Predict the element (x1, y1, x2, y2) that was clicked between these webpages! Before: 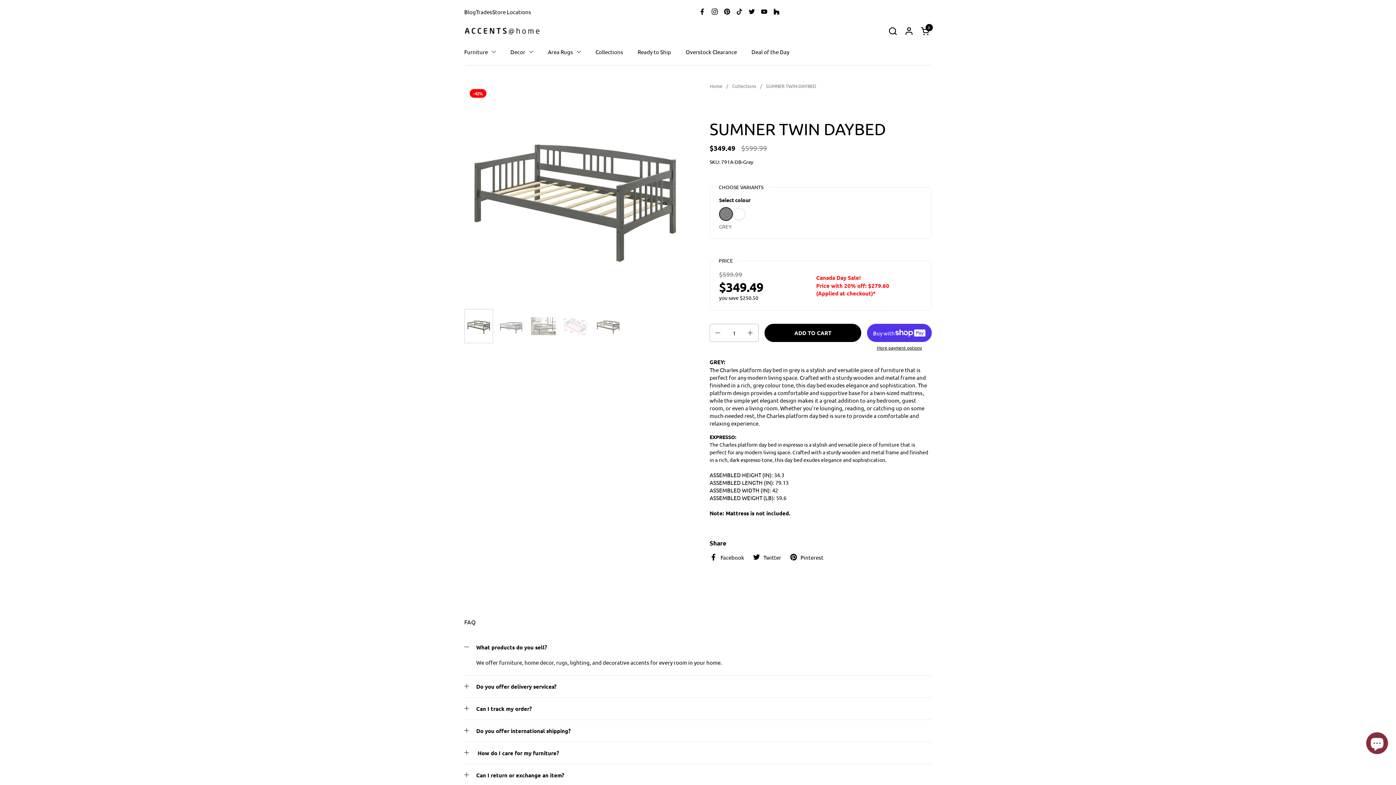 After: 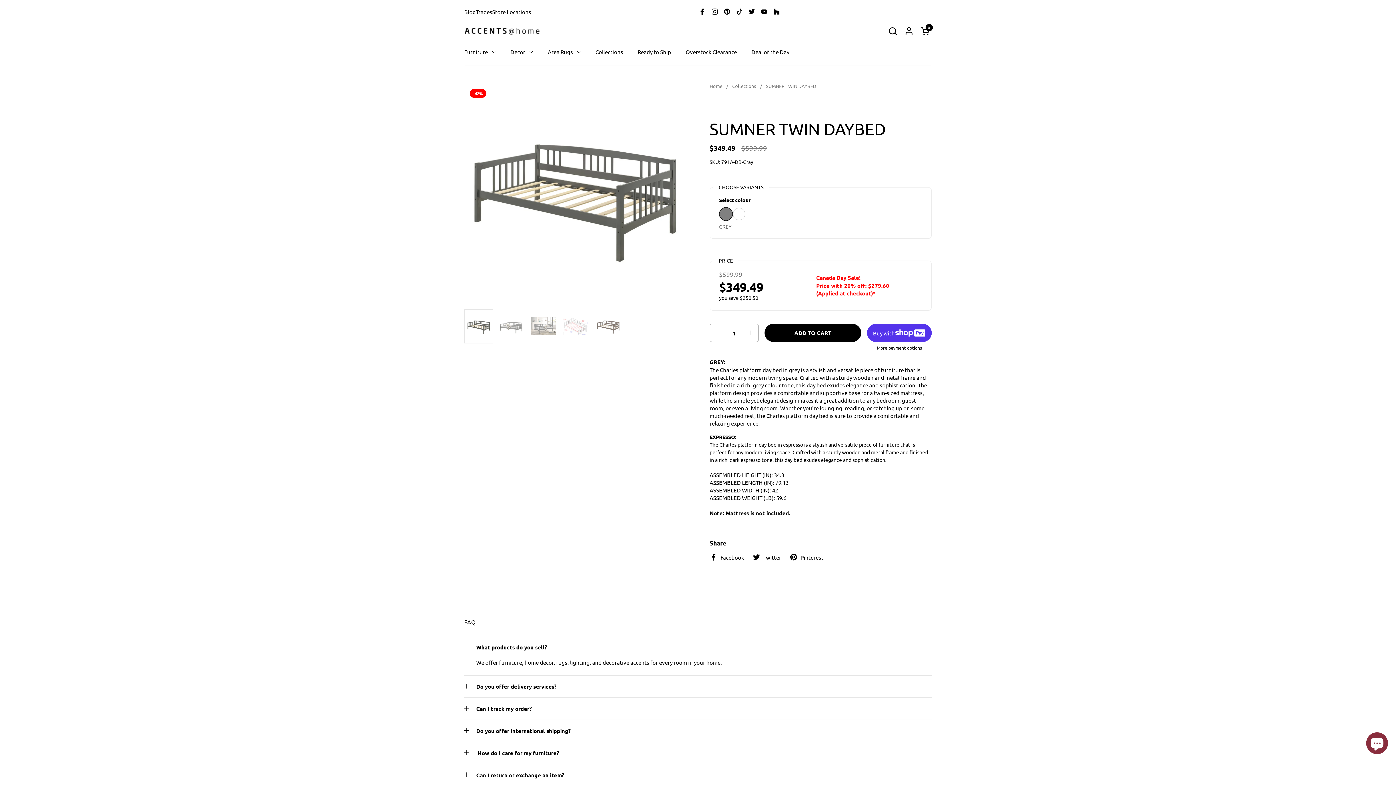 Action: label: Instagram bbox: (708, 5, 721, 17)